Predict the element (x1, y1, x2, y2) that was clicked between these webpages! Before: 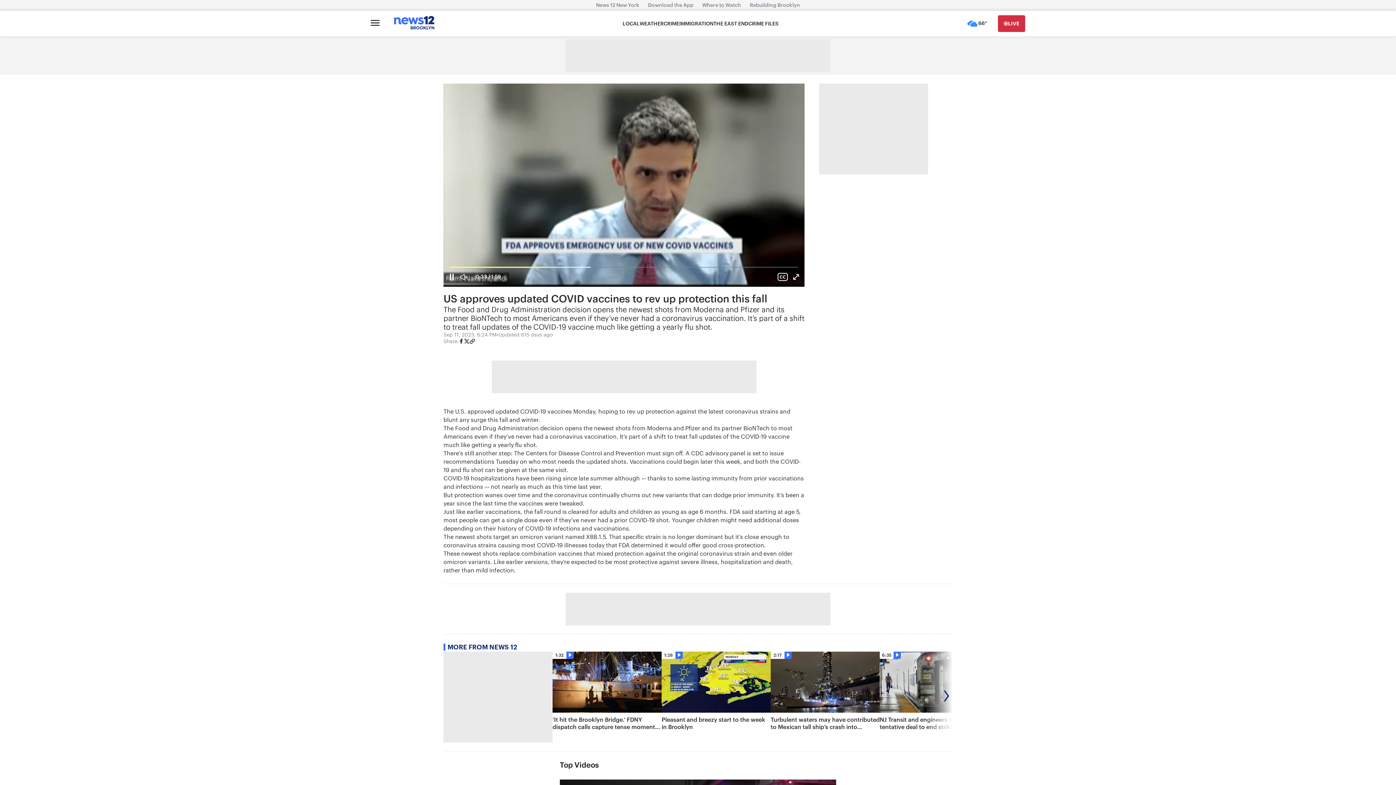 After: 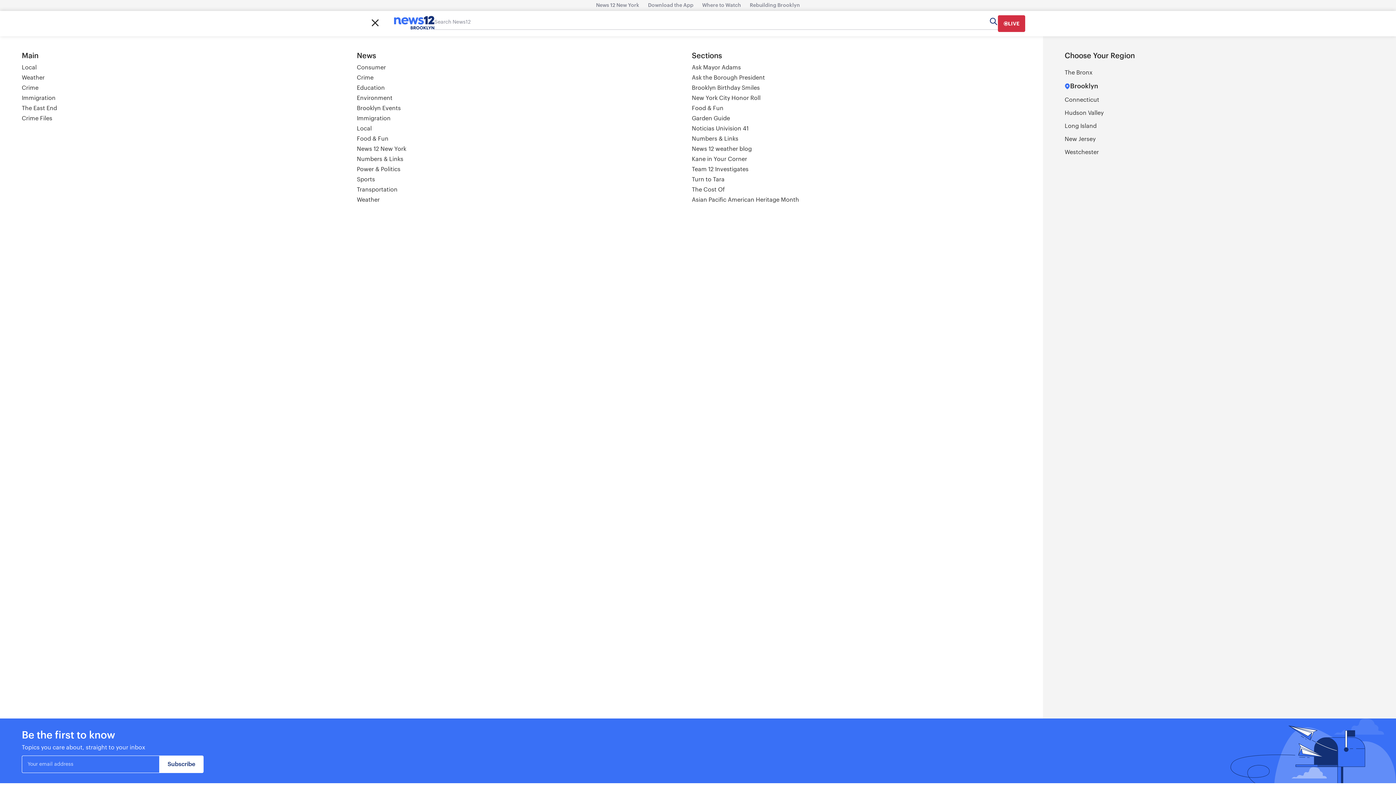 Action: bbox: (370, 16, 379, 31) label: Open main menu